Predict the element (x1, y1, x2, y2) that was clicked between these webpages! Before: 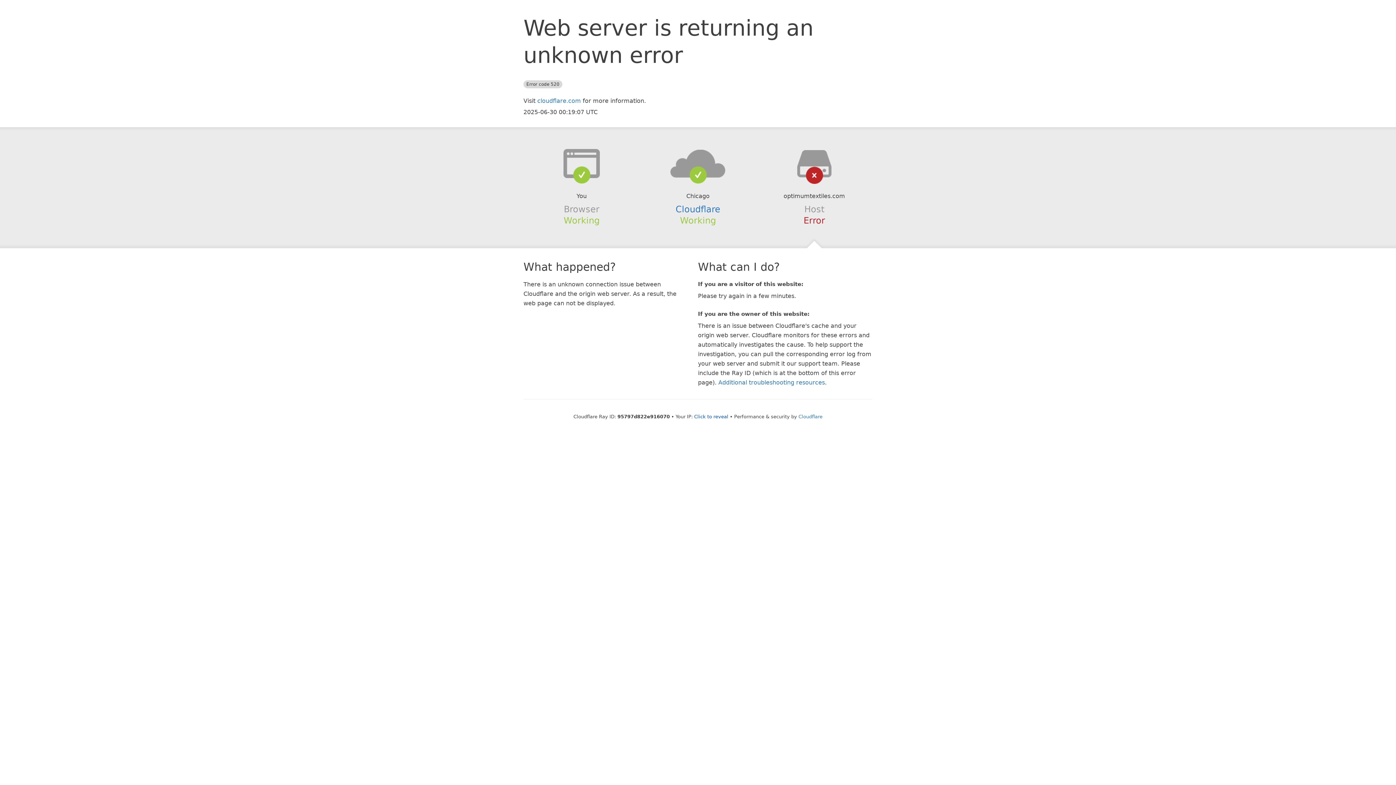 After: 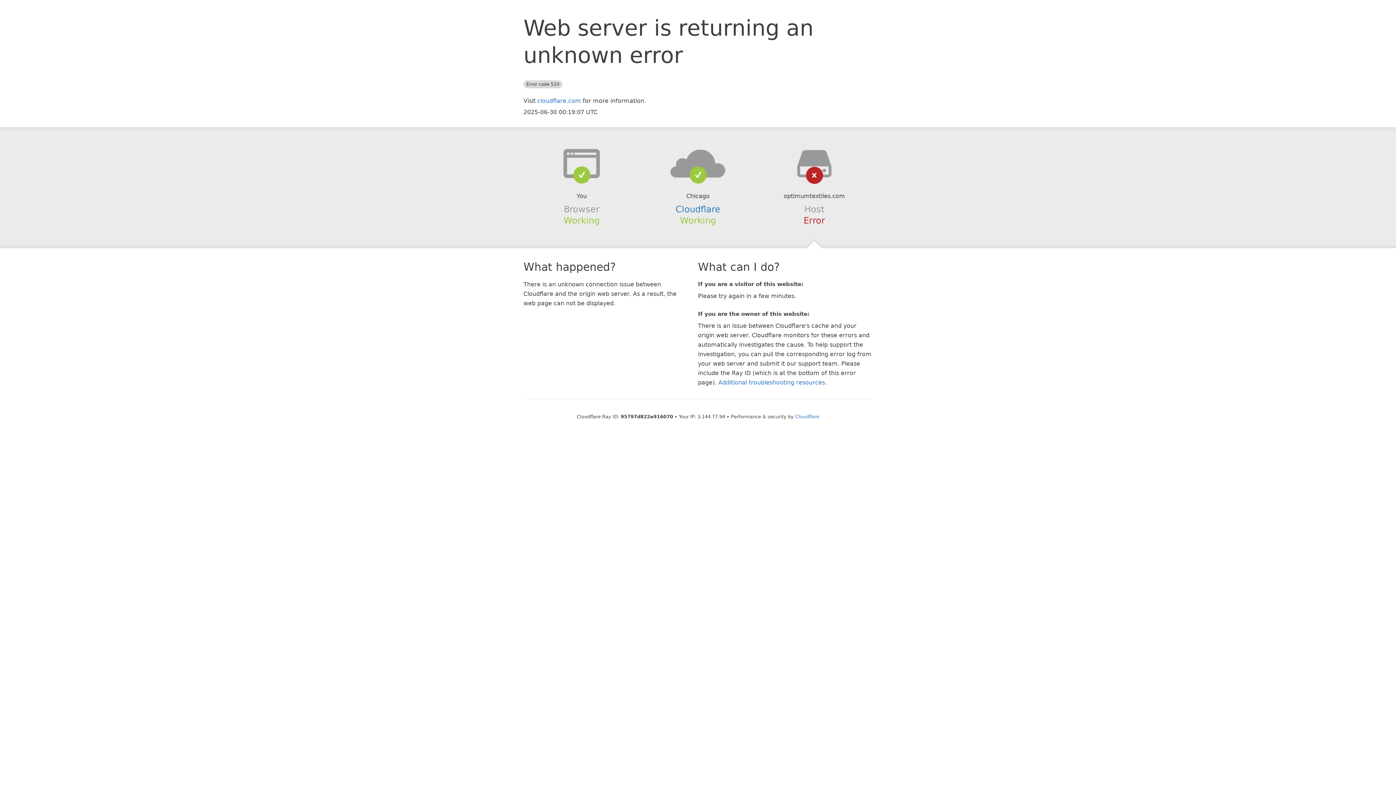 Action: bbox: (694, 414, 728, 419) label: Click to reveal